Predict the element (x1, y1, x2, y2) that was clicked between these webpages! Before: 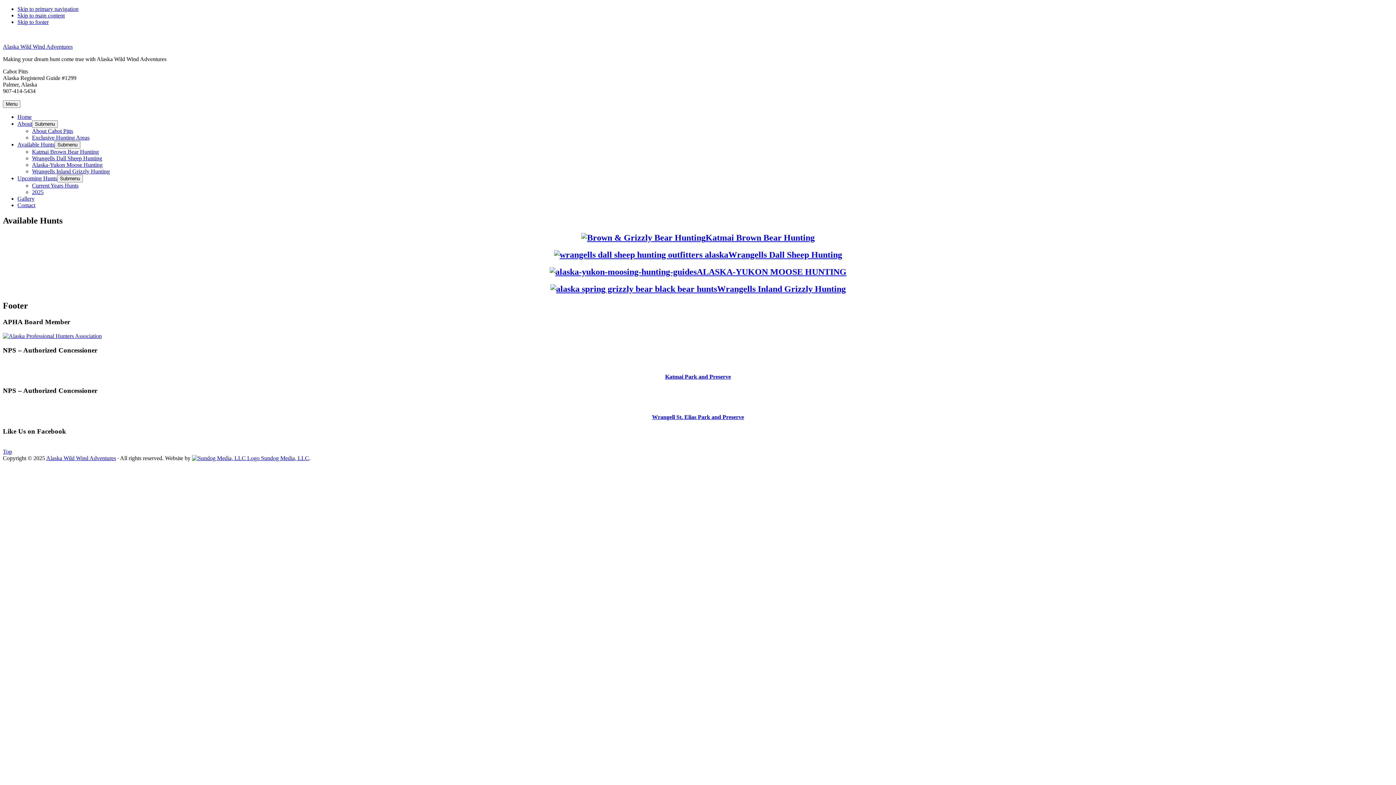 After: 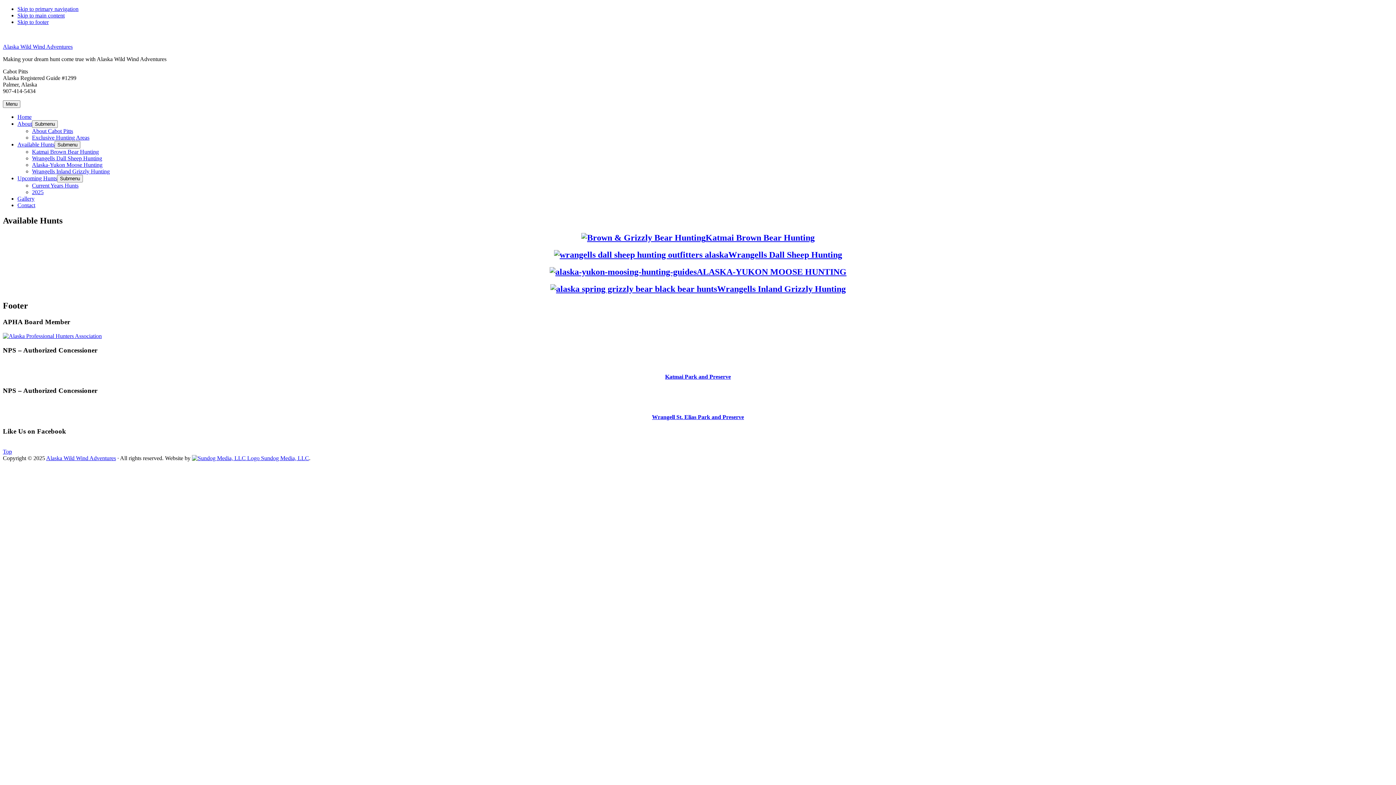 Action: bbox: (2, 333, 101, 339)